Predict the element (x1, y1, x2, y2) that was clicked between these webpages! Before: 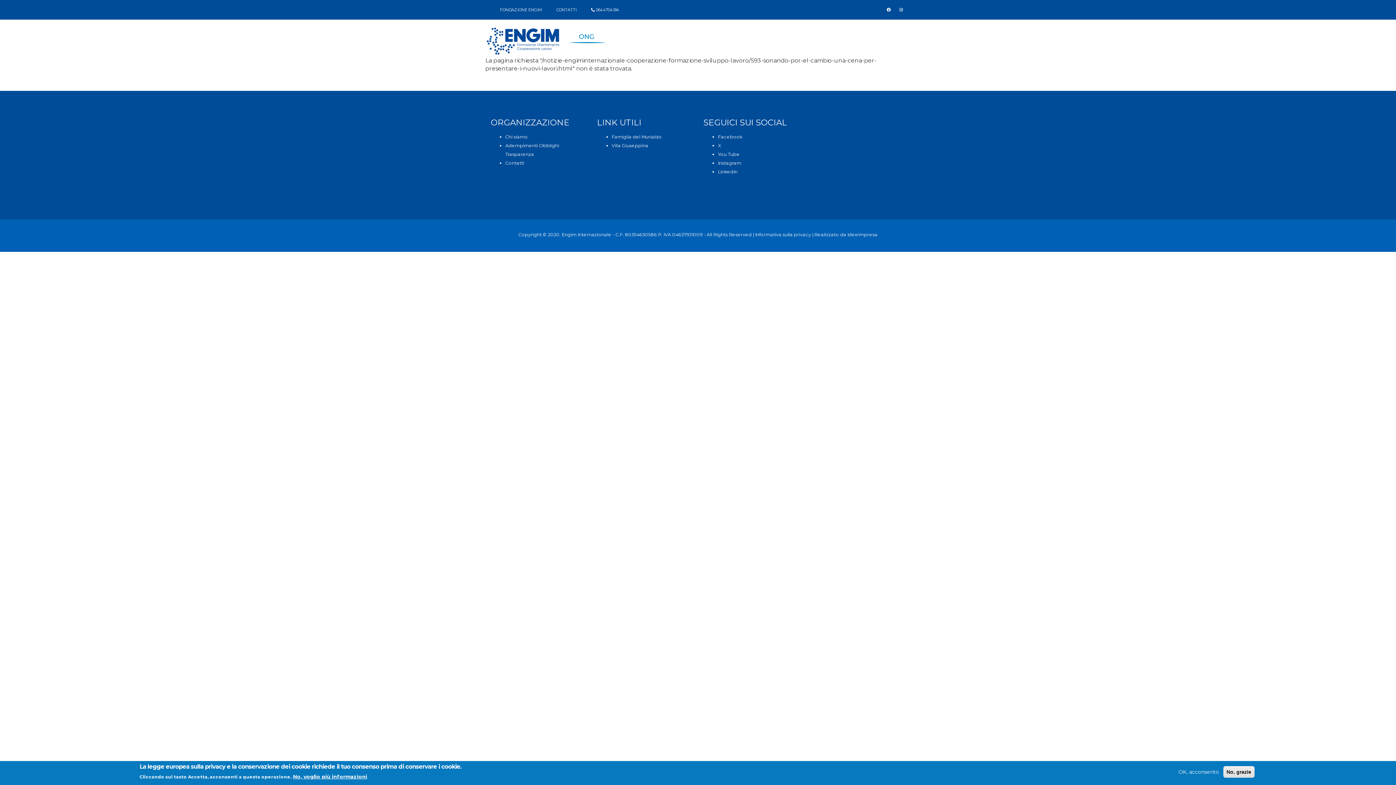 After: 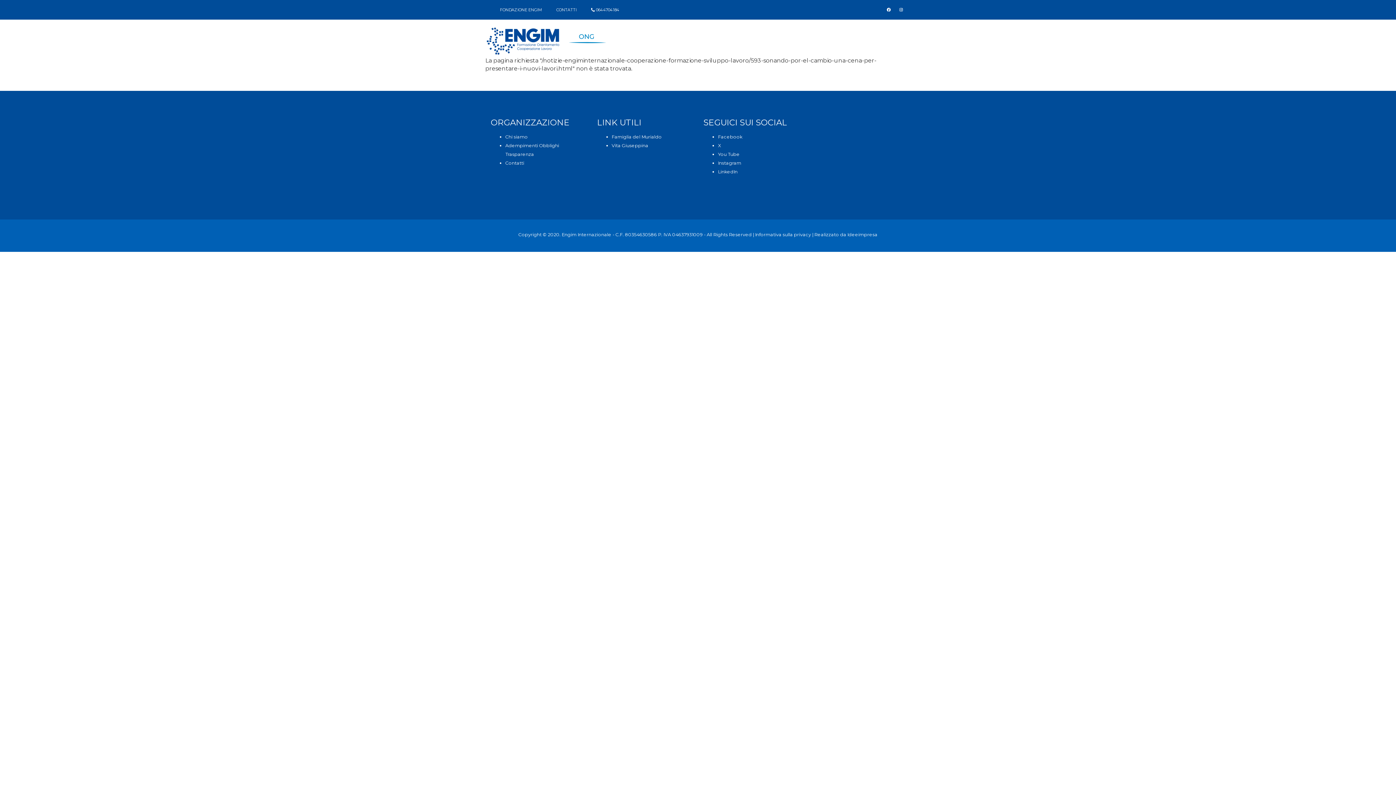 Action: label: No, grazie bbox: (1223, 766, 1254, 778)